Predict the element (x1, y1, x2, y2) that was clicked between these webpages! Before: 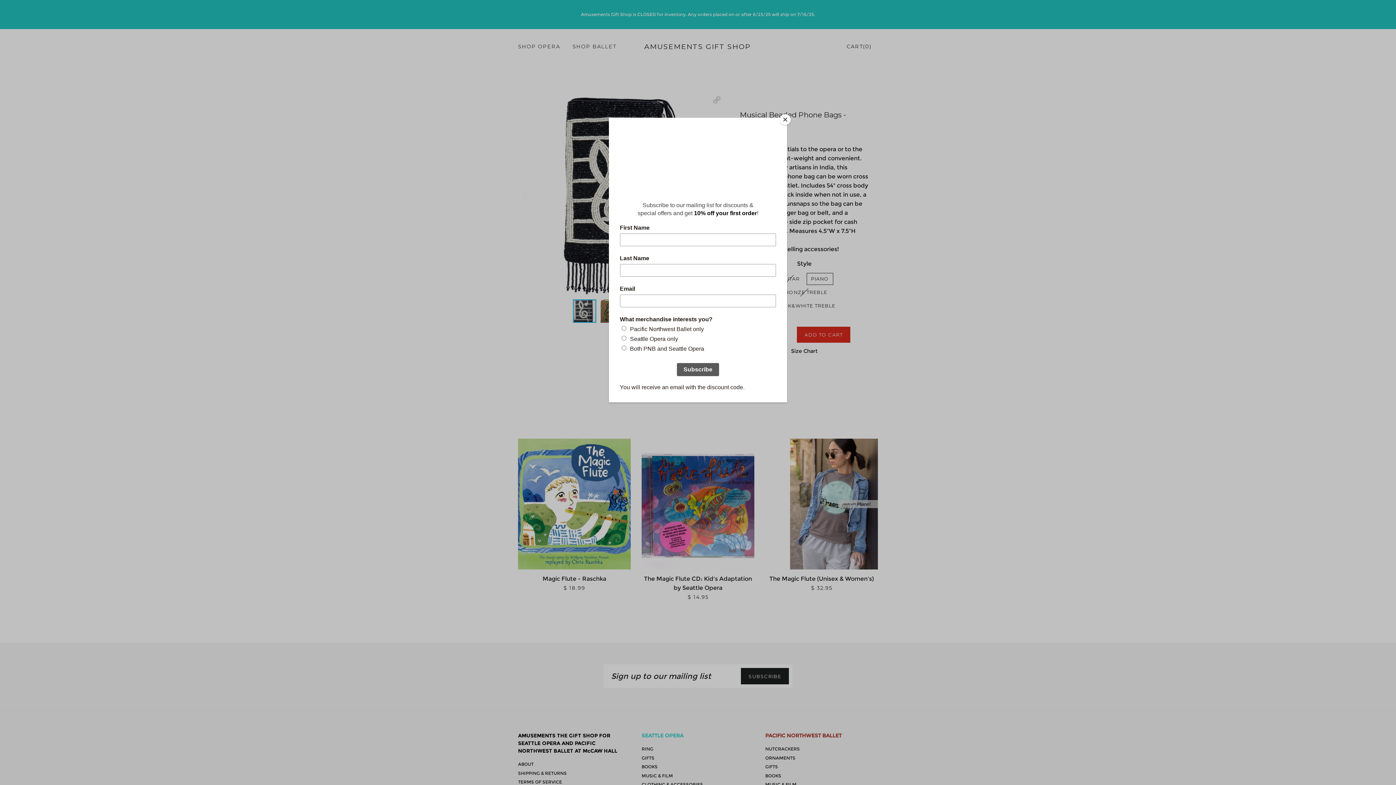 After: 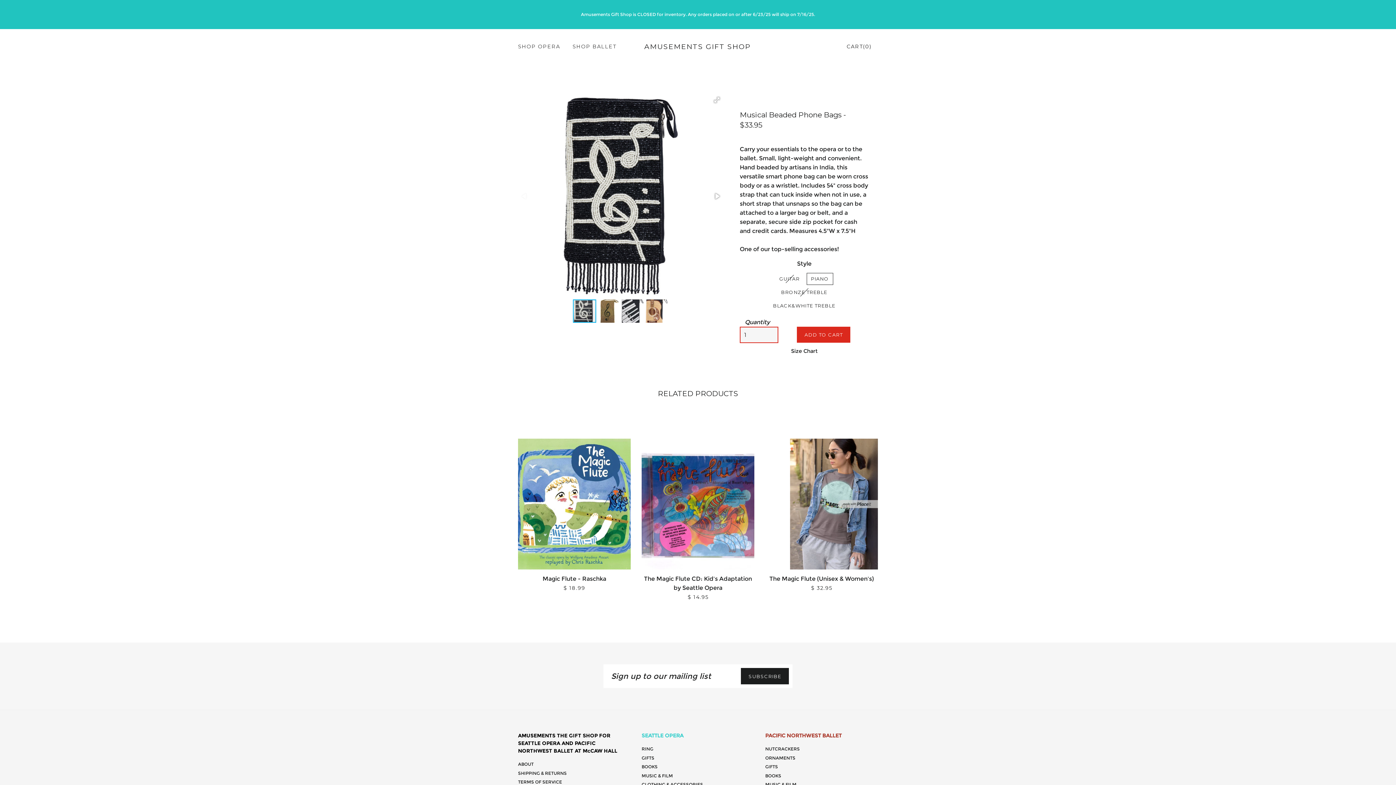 Action: label: Close bbox: (780, 114, 790, 125)